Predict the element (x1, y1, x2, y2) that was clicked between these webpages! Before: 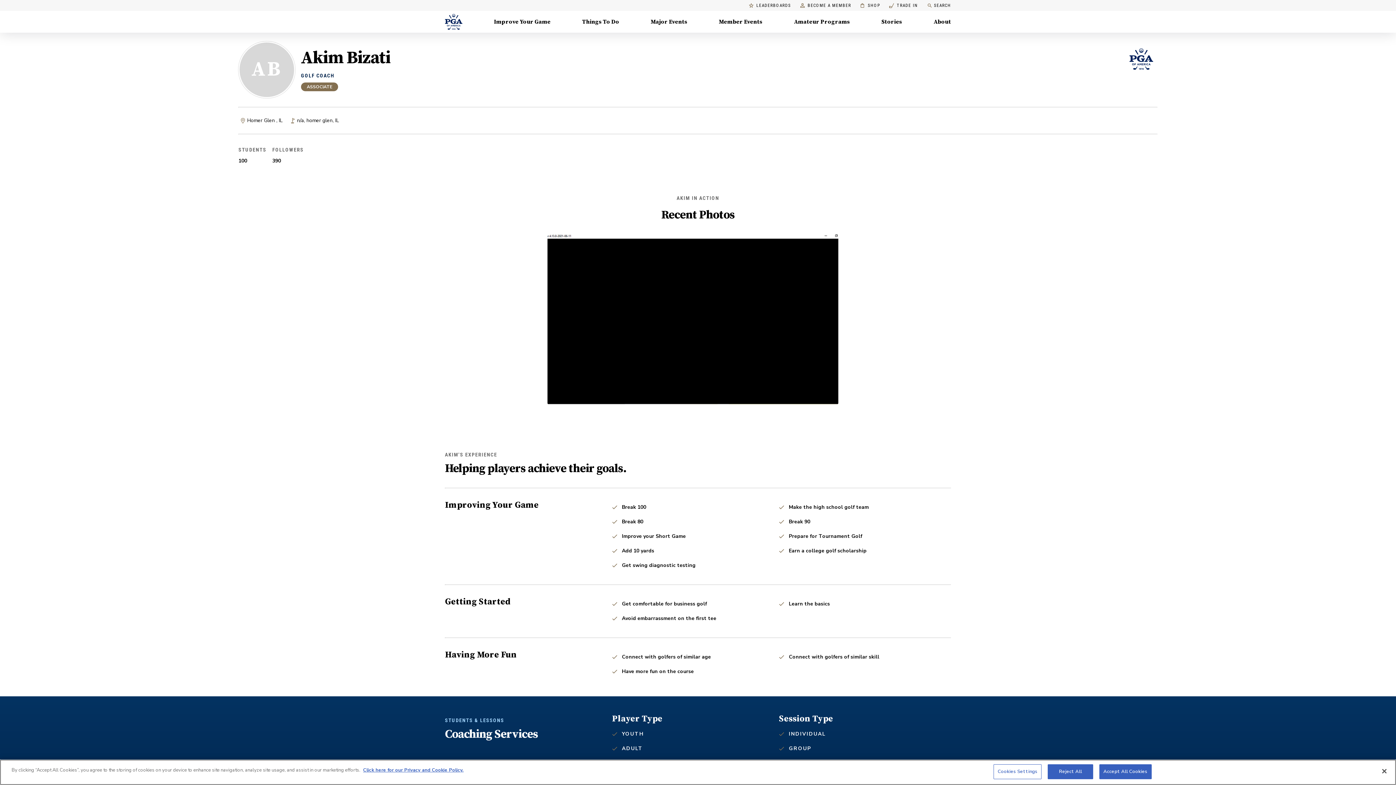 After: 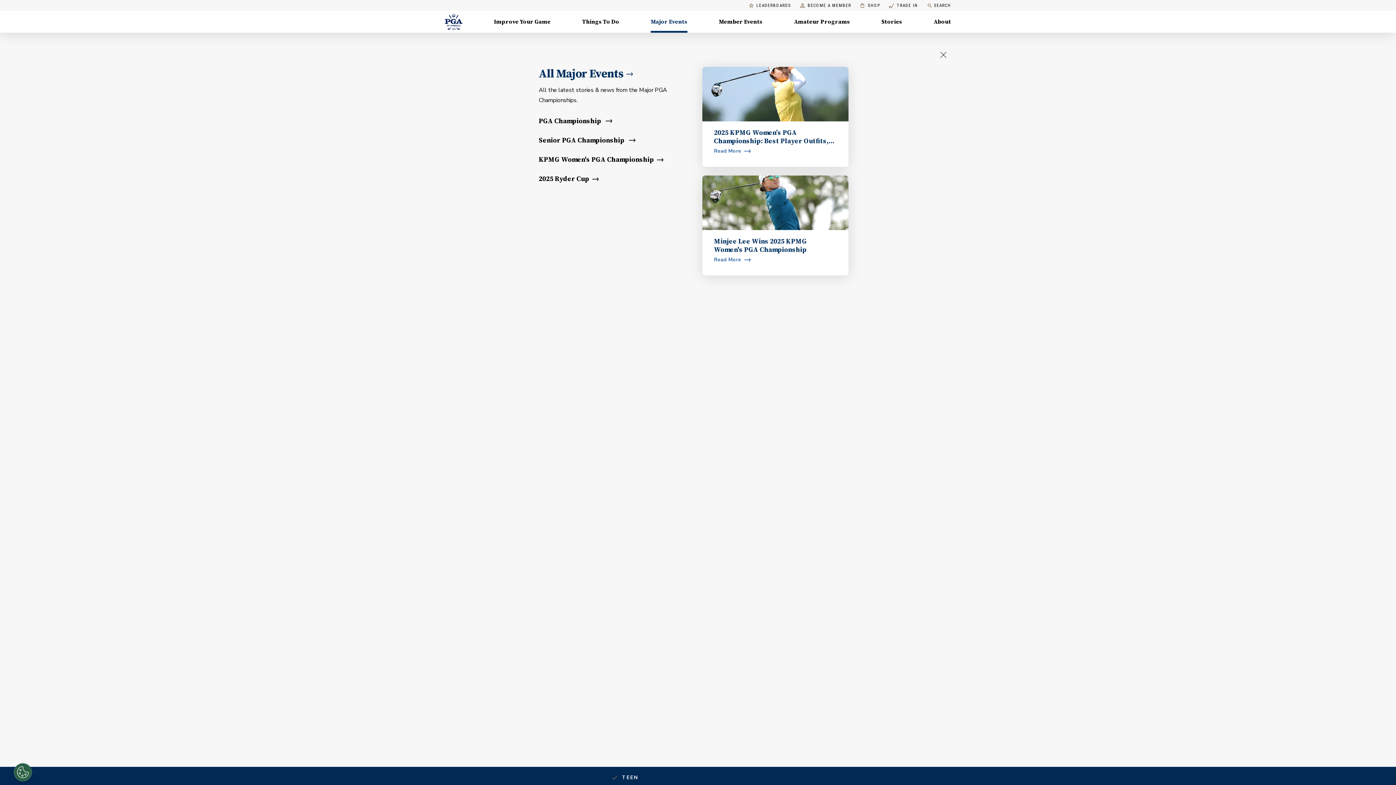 Action: label: Major Events, Menu with 5 items, closed bbox: (650, 10, 687, 32)